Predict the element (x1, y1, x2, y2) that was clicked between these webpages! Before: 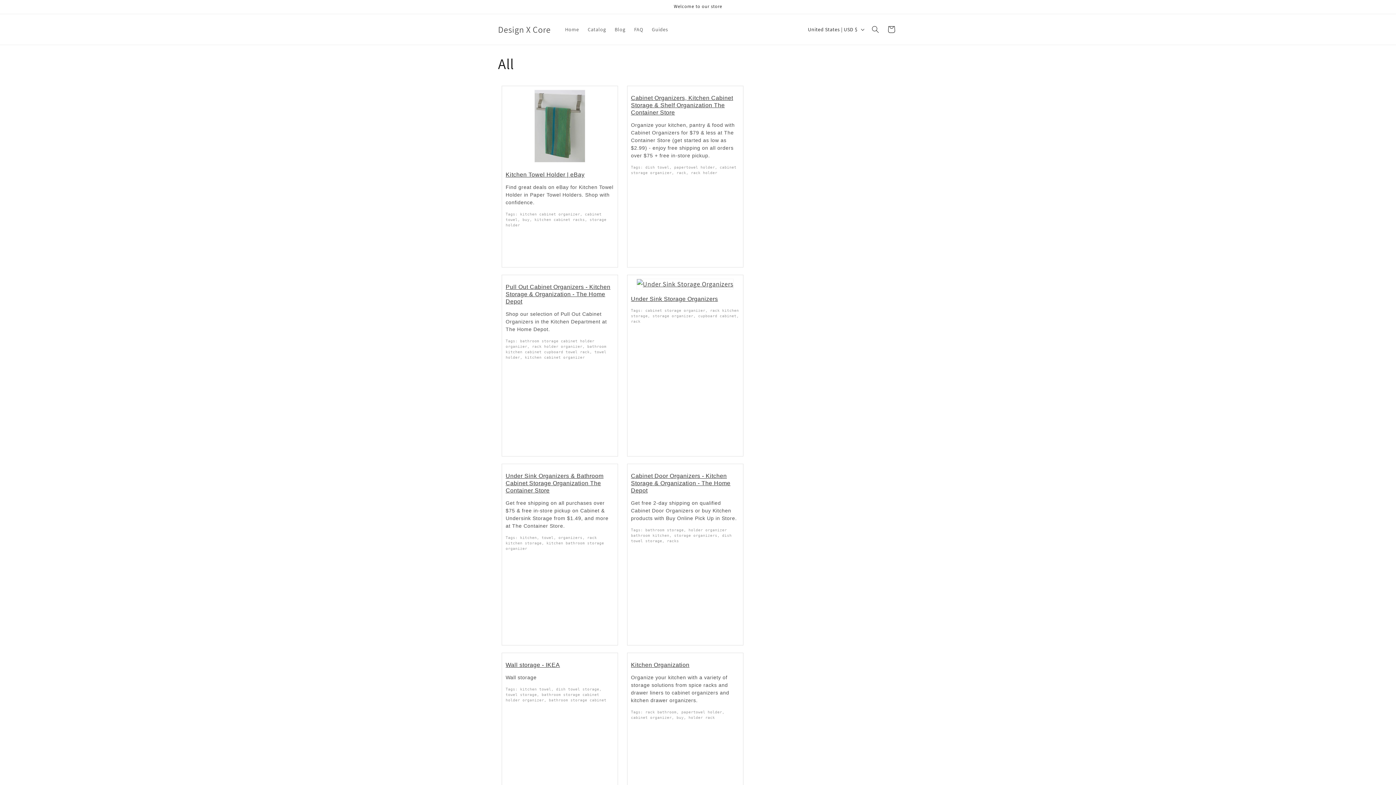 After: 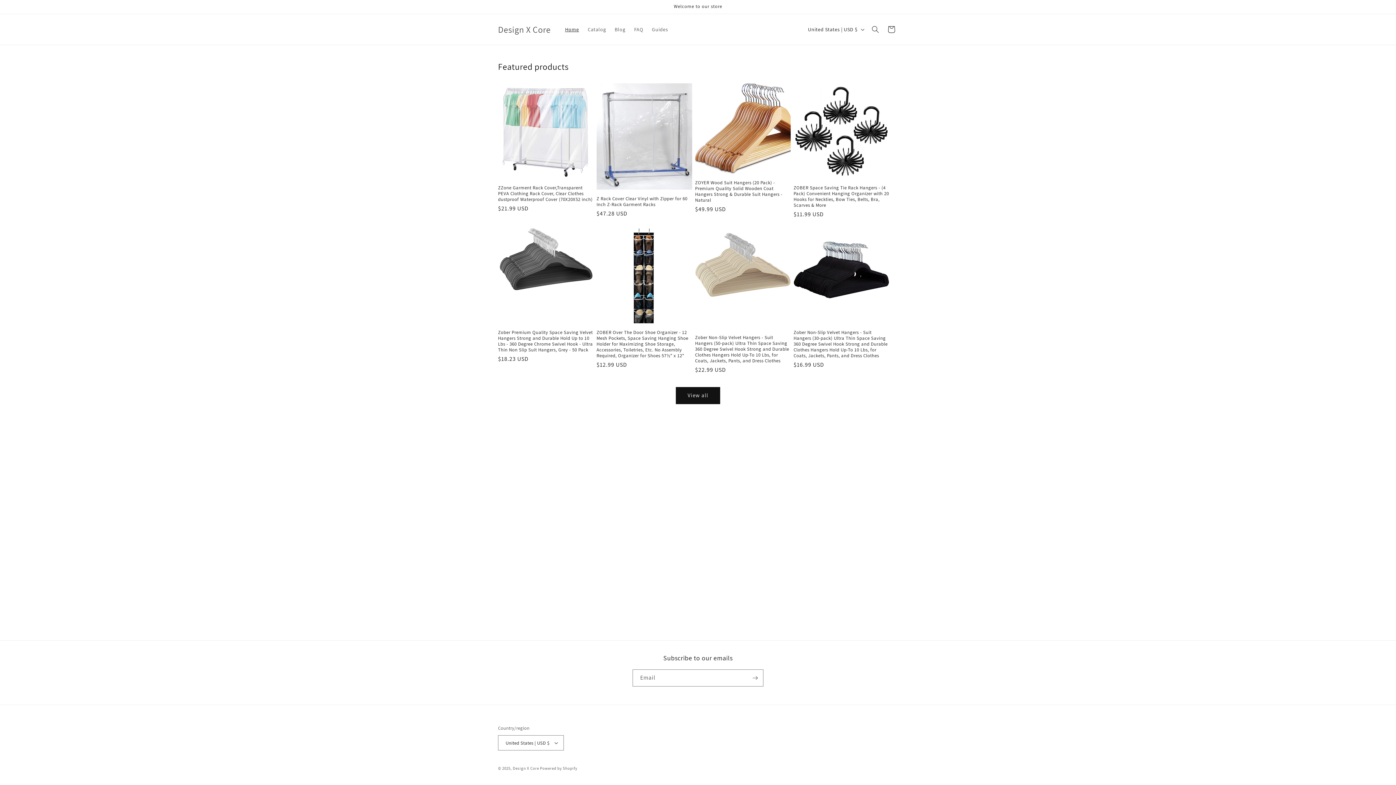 Action: bbox: (495, 22, 553, 36) label: Design X Core